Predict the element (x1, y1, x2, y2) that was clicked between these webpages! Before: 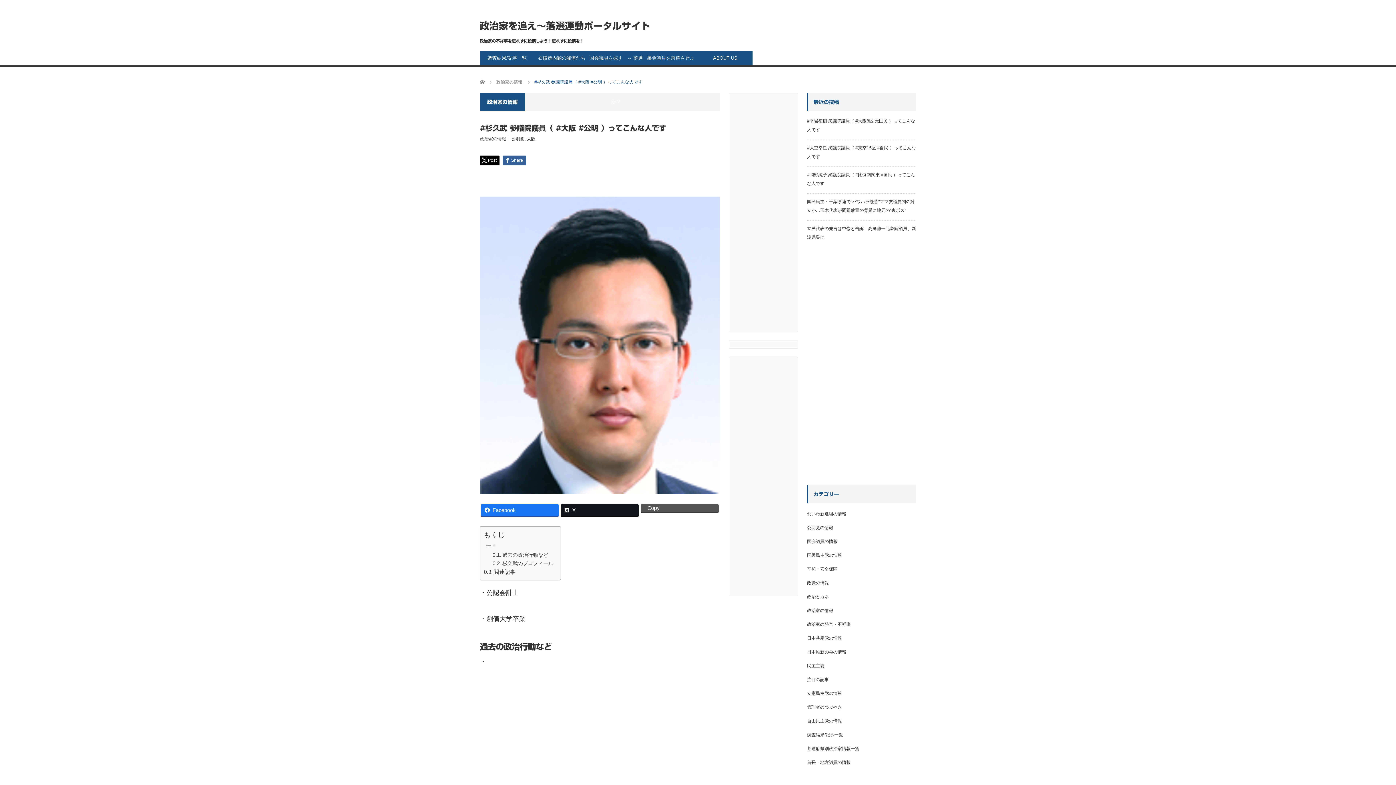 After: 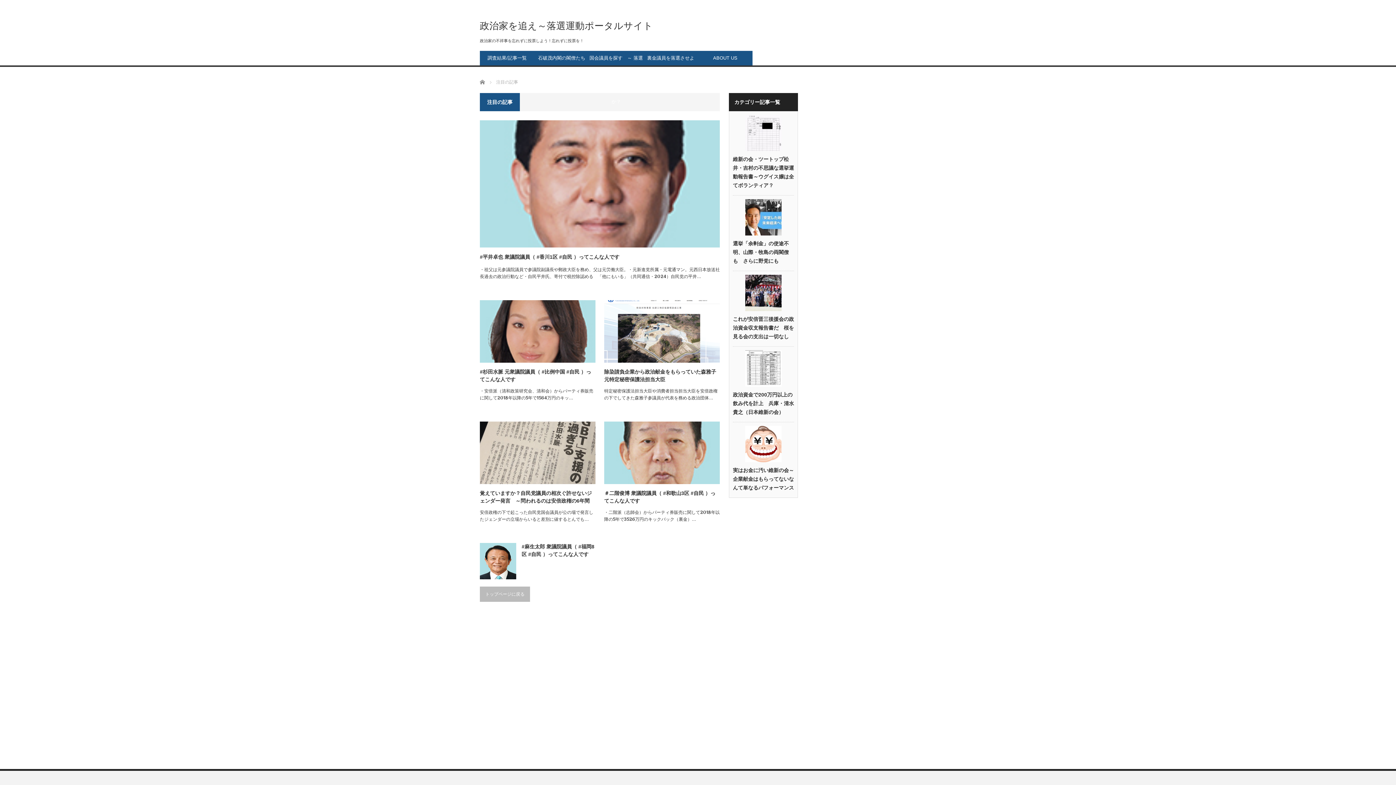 Action: bbox: (807, 677, 829, 682) label: 注目の記事